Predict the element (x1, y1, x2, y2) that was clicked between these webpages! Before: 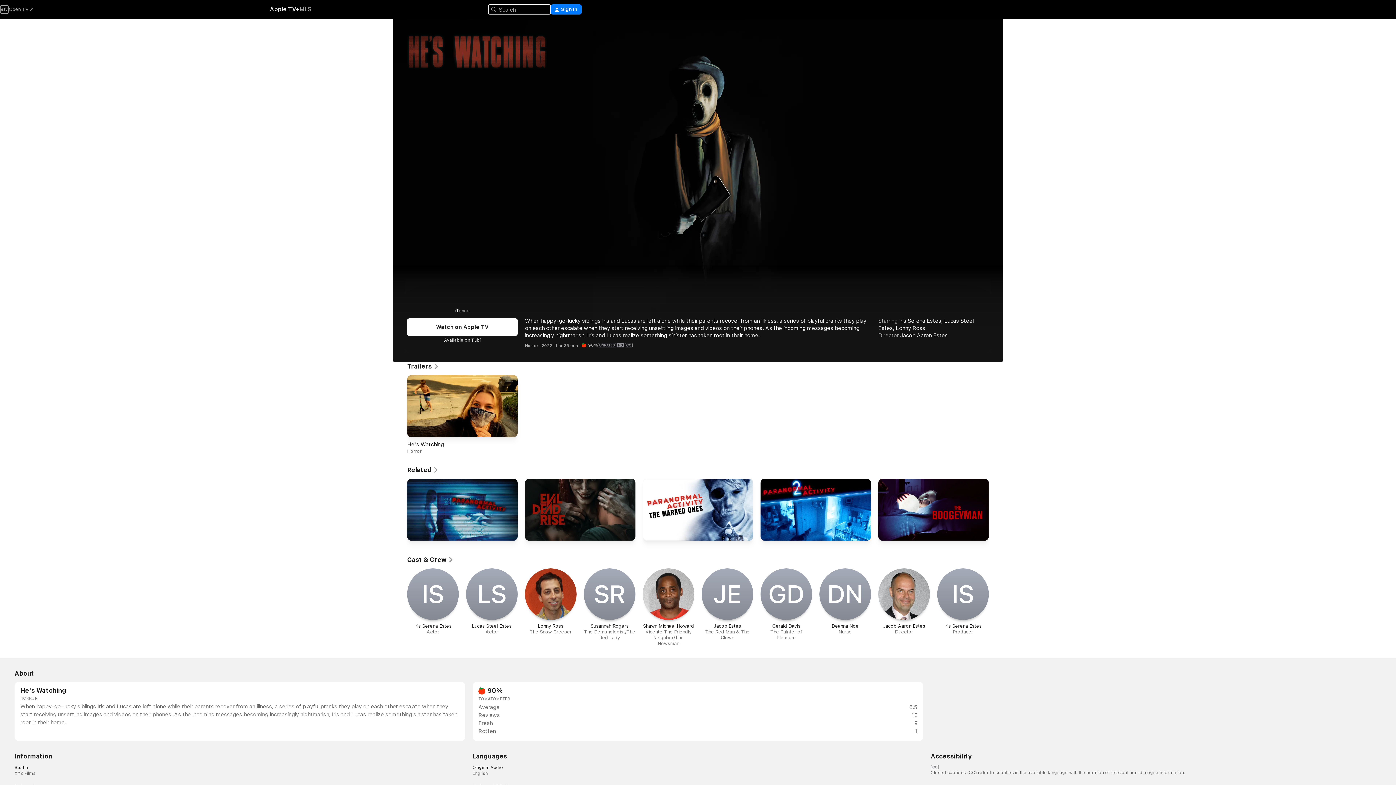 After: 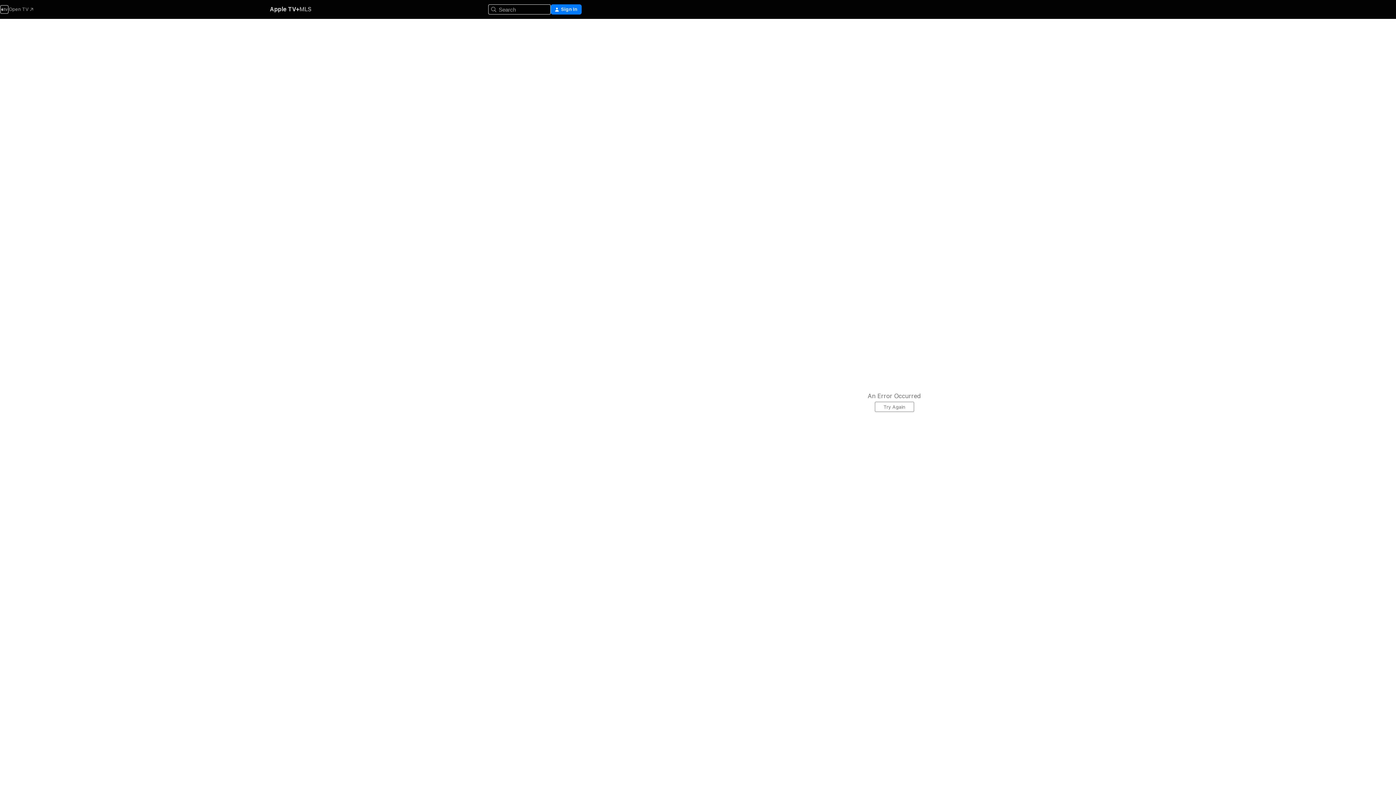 Action: label: Iris Serena Estes bbox: (899, 317, 941, 324)